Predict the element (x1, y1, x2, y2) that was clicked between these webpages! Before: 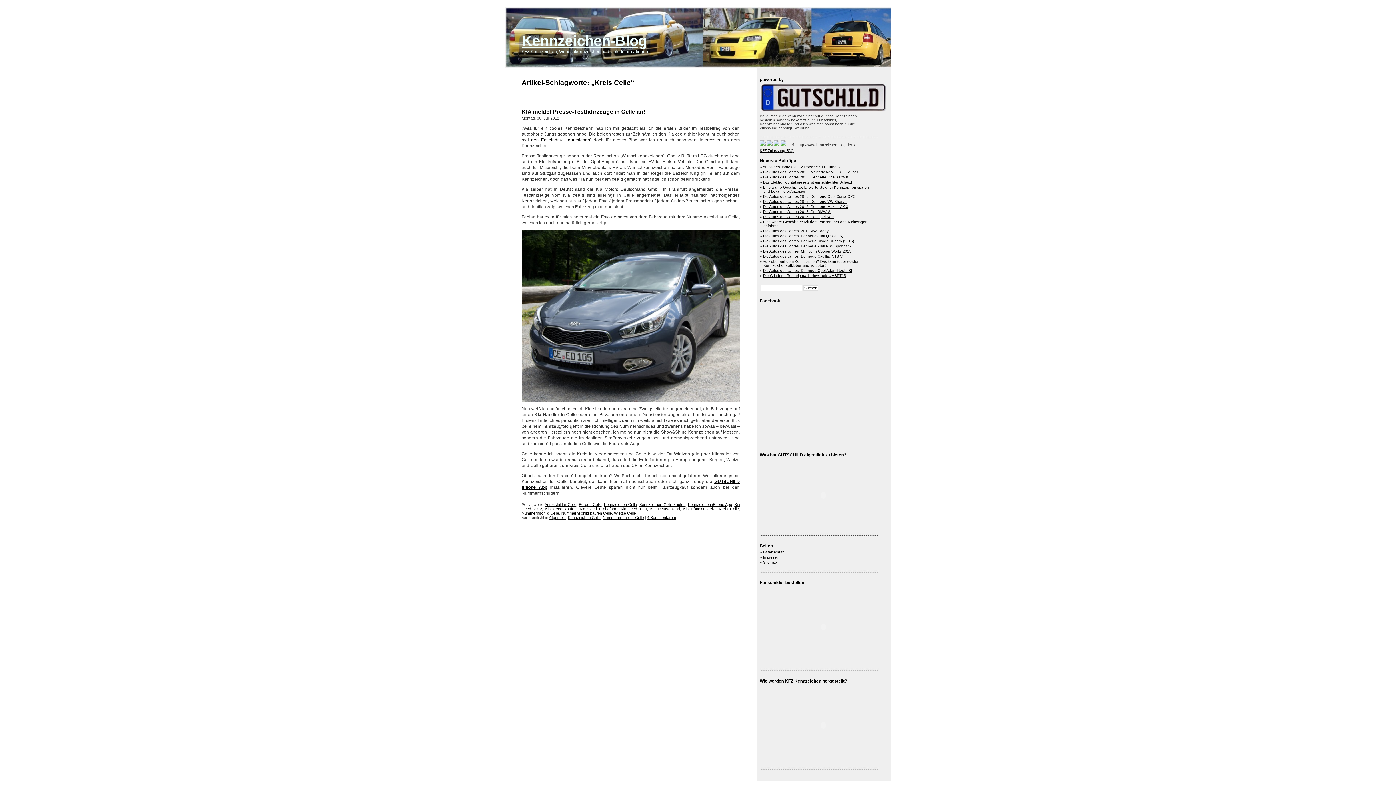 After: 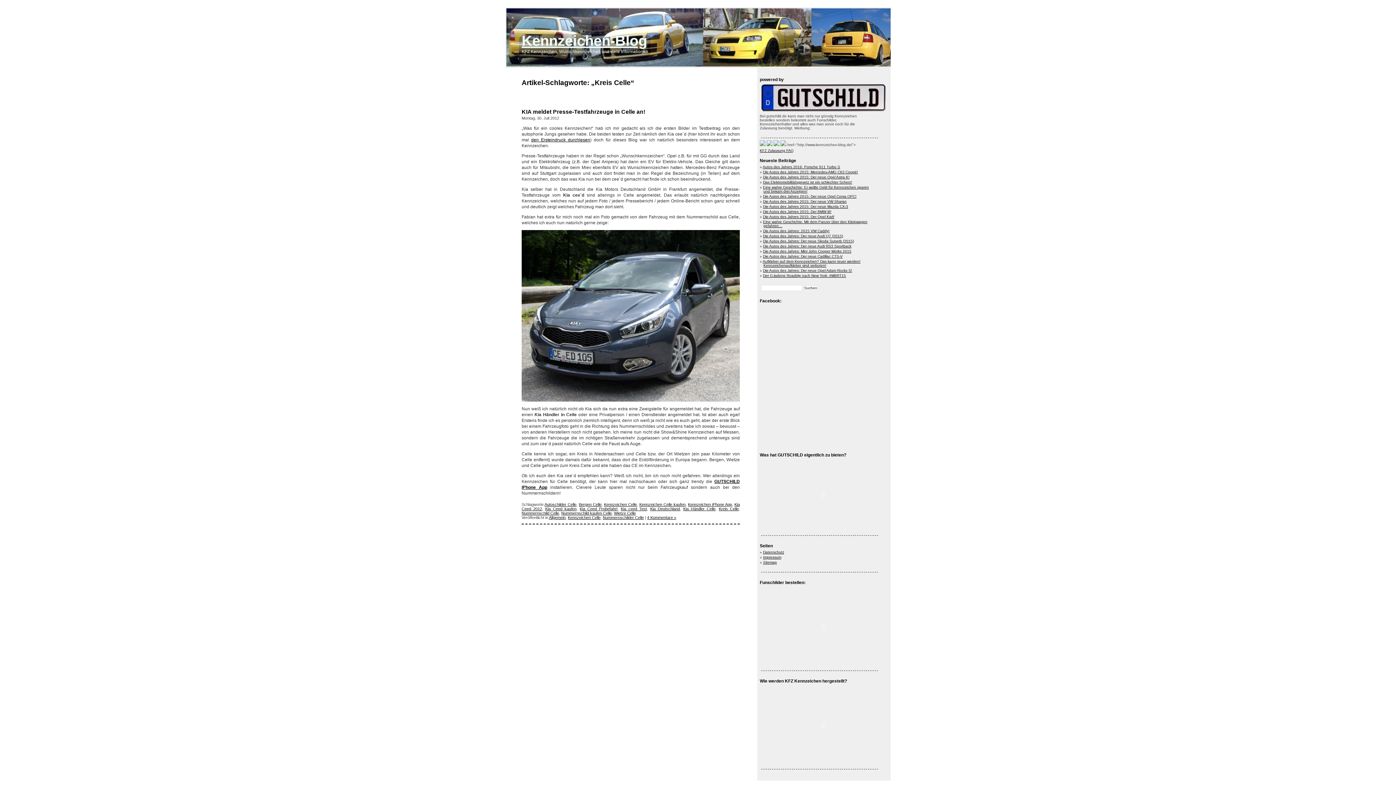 Action: label: Kreis Celle bbox: (718, 506, 738, 511)